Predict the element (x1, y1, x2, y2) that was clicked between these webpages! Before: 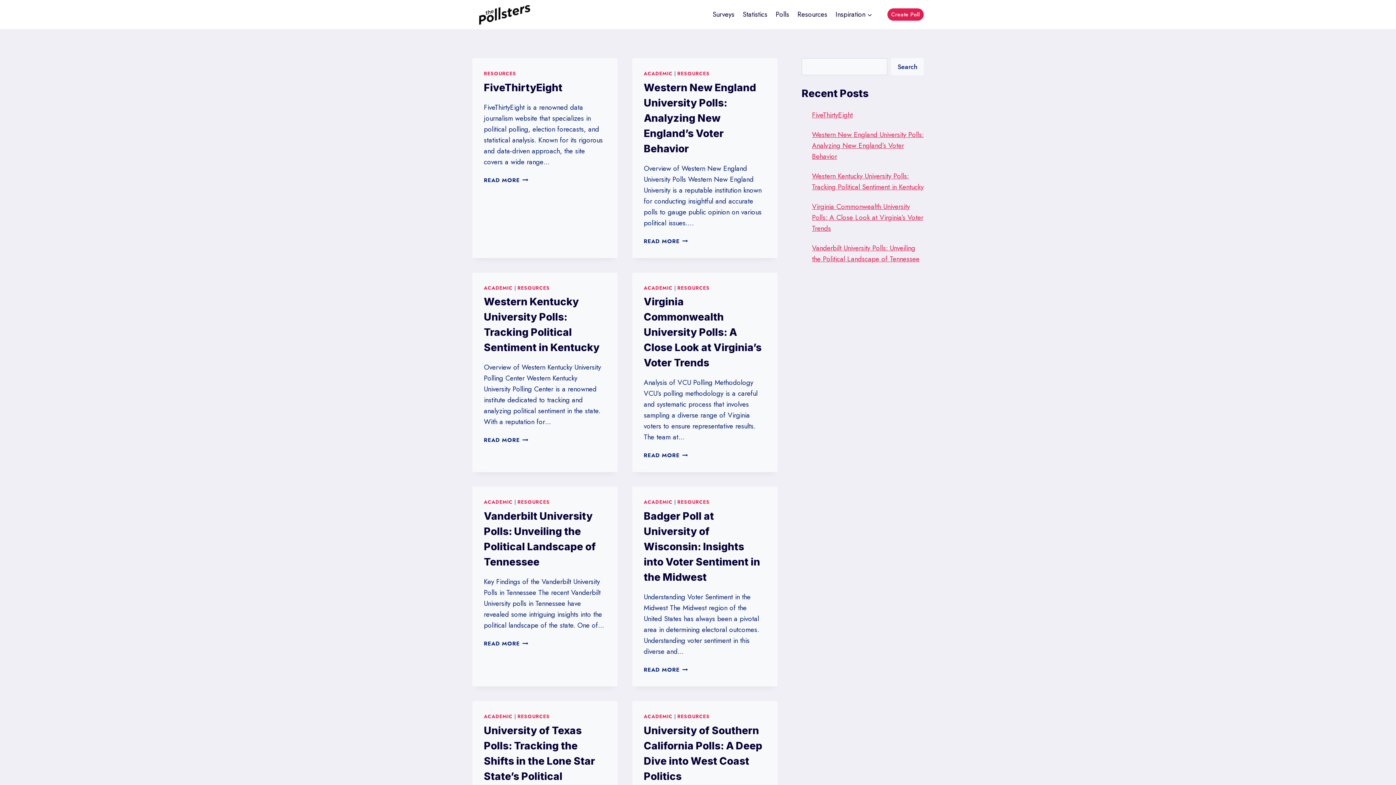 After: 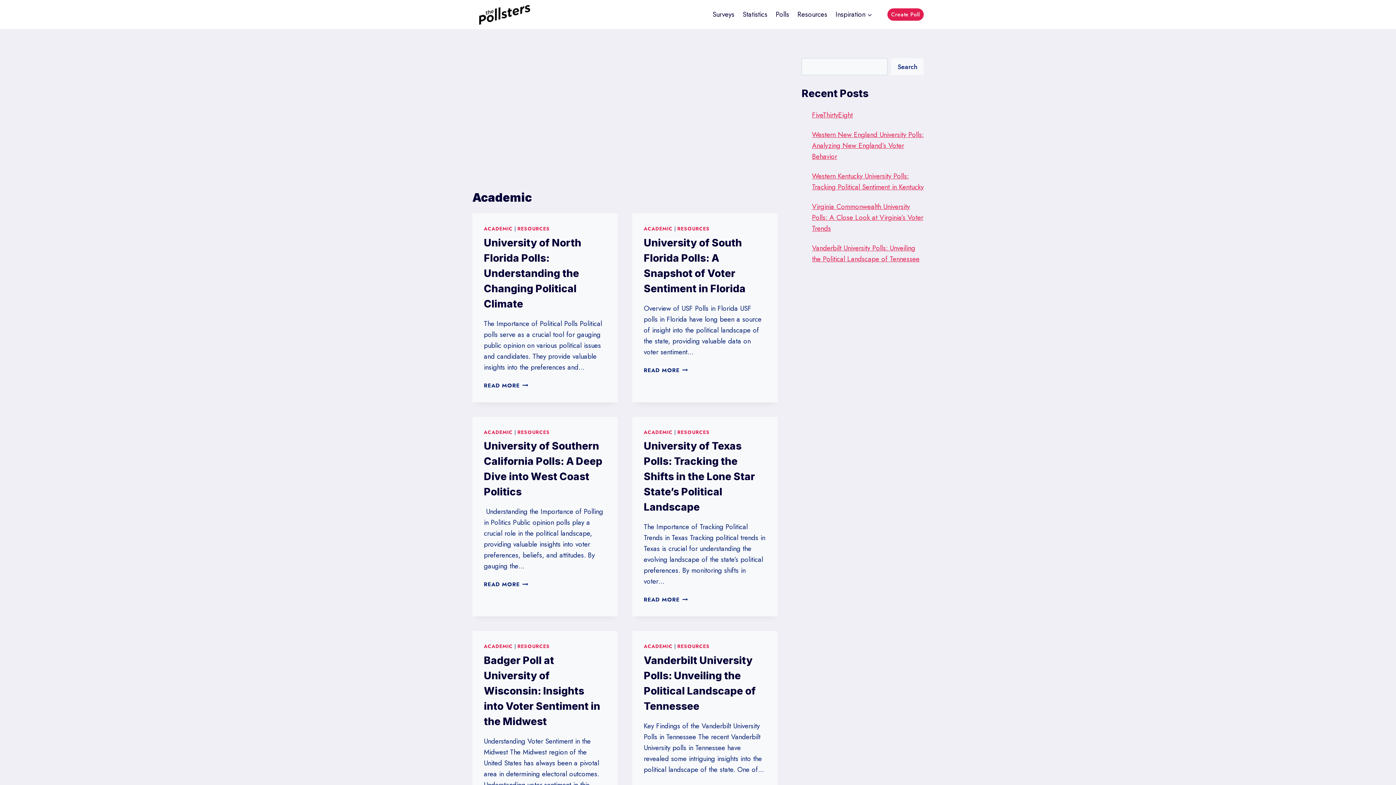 Action: bbox: (643, 70, 672, 77) label: ACADEMIC